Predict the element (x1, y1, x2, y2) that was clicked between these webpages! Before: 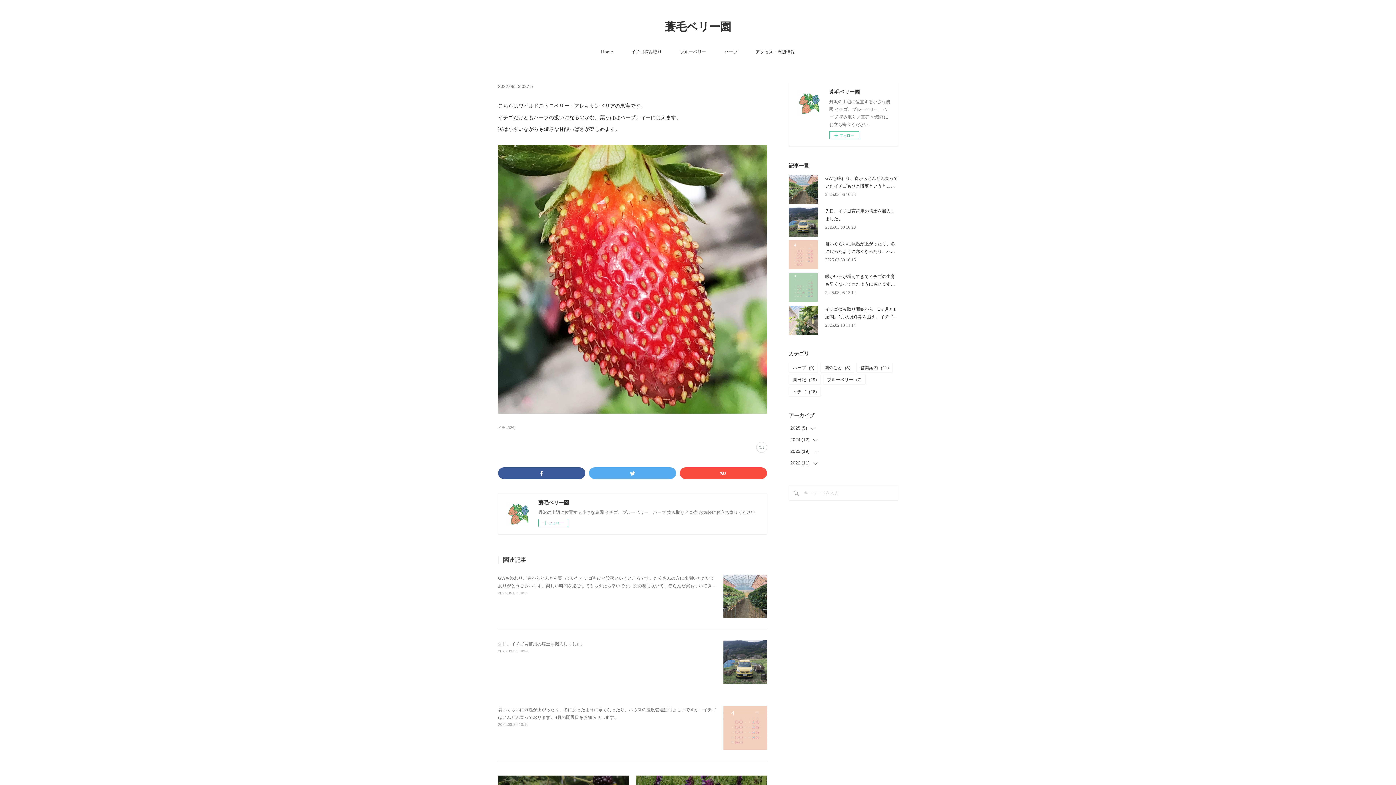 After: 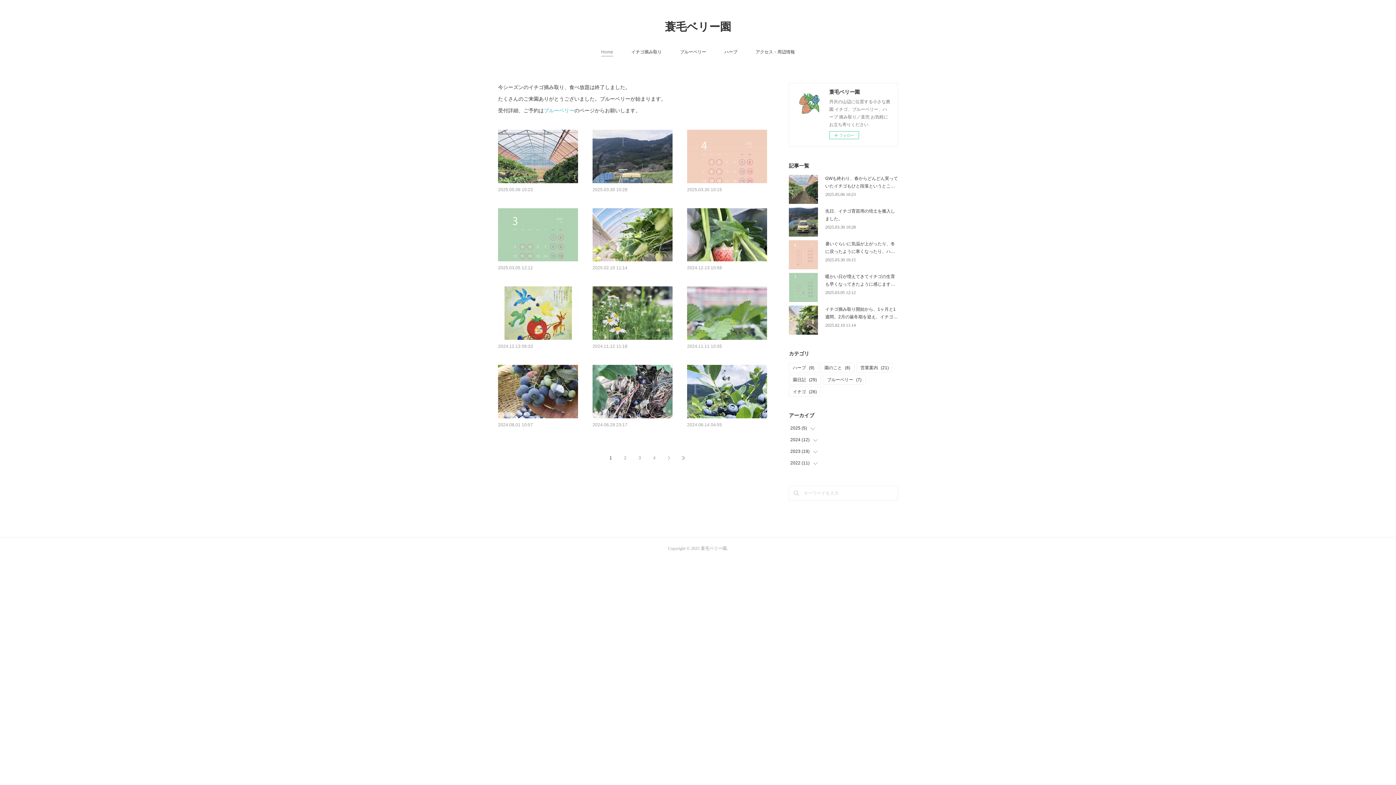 Action: label: Home bbox: (601, 46, 613, 57)